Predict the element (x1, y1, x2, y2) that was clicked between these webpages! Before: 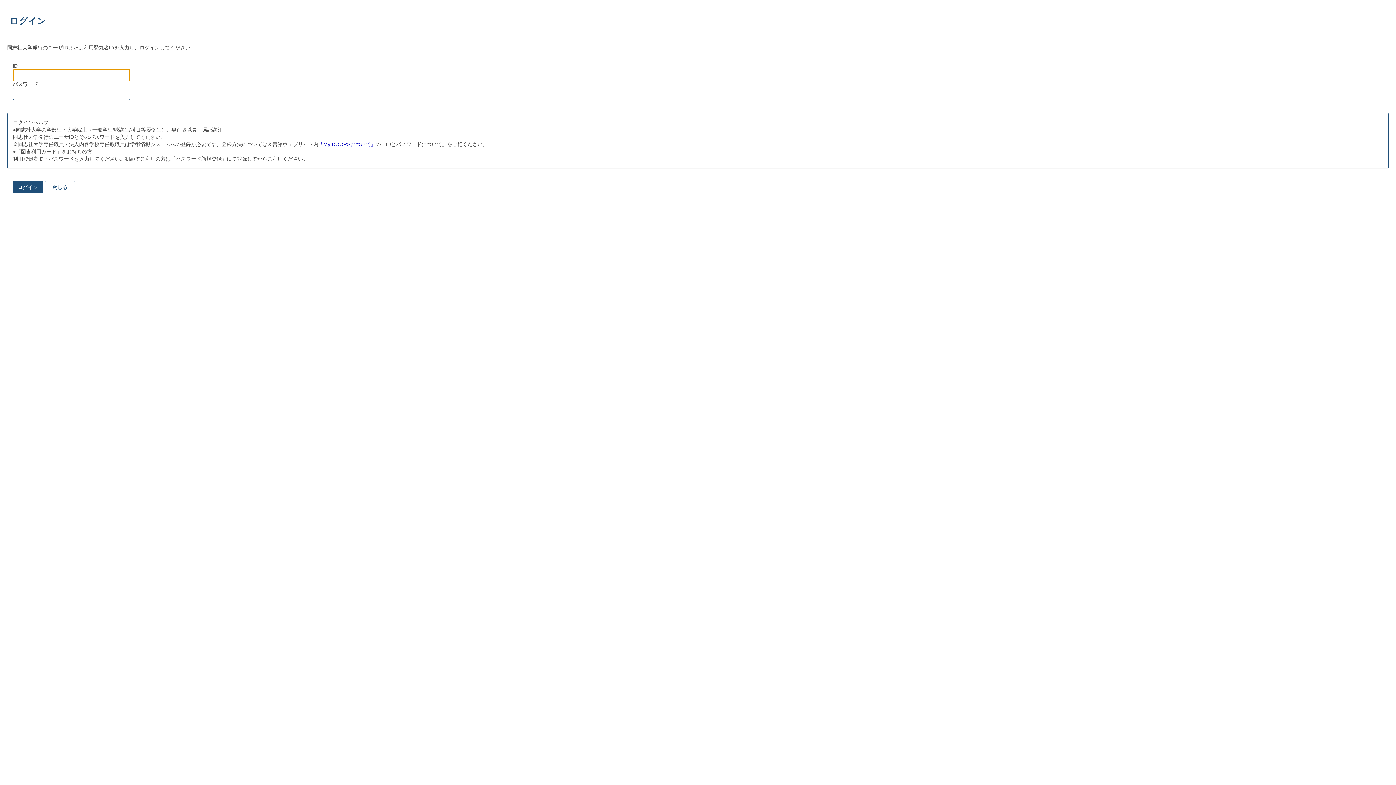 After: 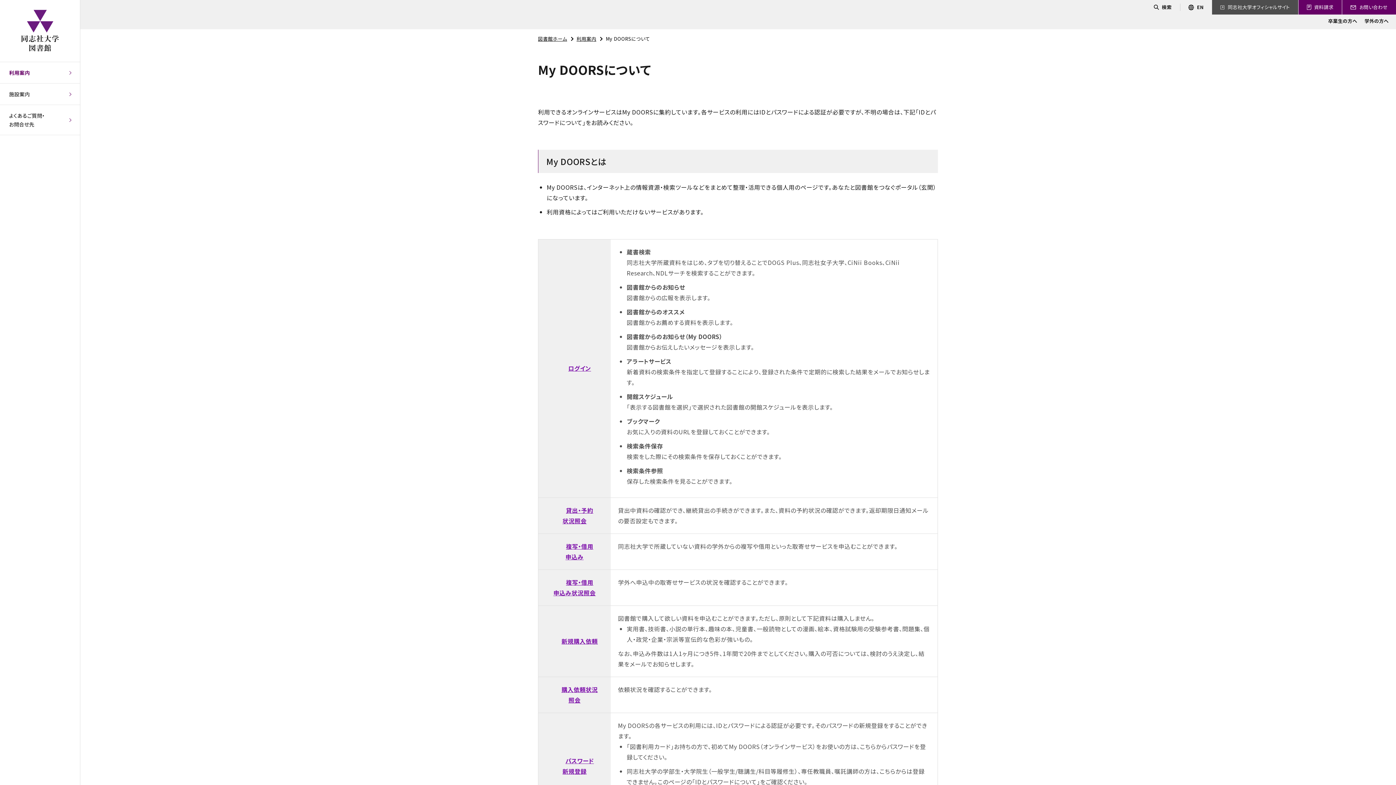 Action: label: 「My DOORSについて」 bbox: (318, 141, 375, 147)